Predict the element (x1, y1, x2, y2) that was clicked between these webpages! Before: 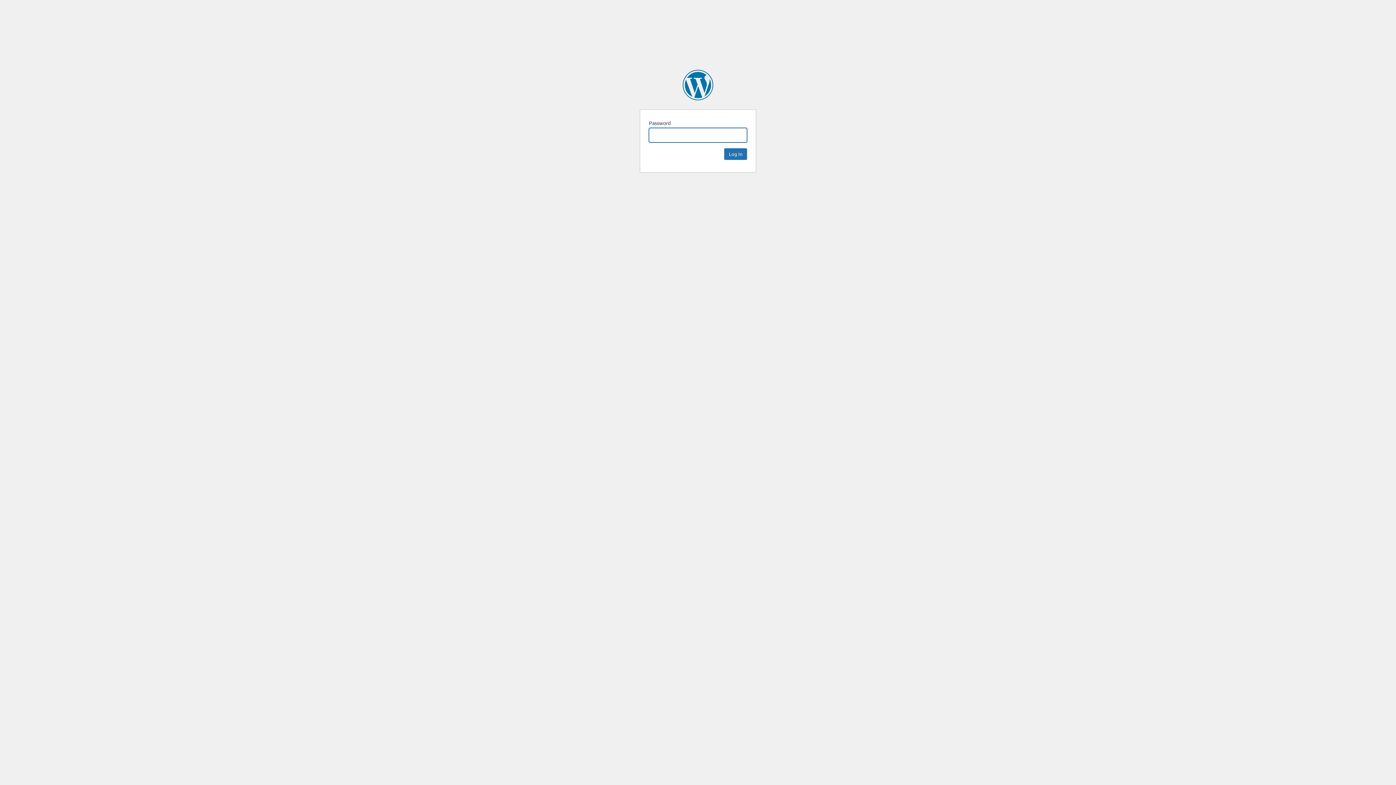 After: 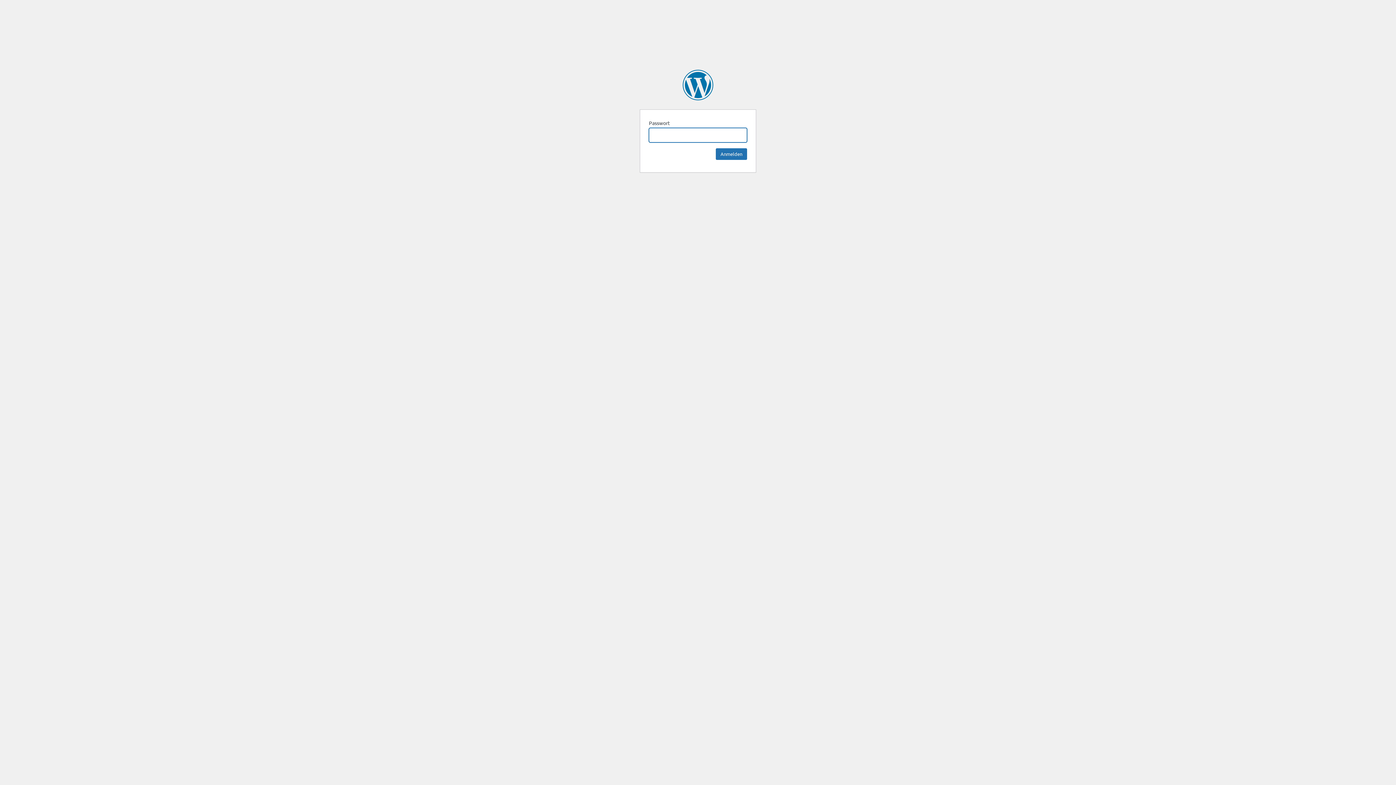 Action: bbox: (682, 69, 713, 100) label: Berliner